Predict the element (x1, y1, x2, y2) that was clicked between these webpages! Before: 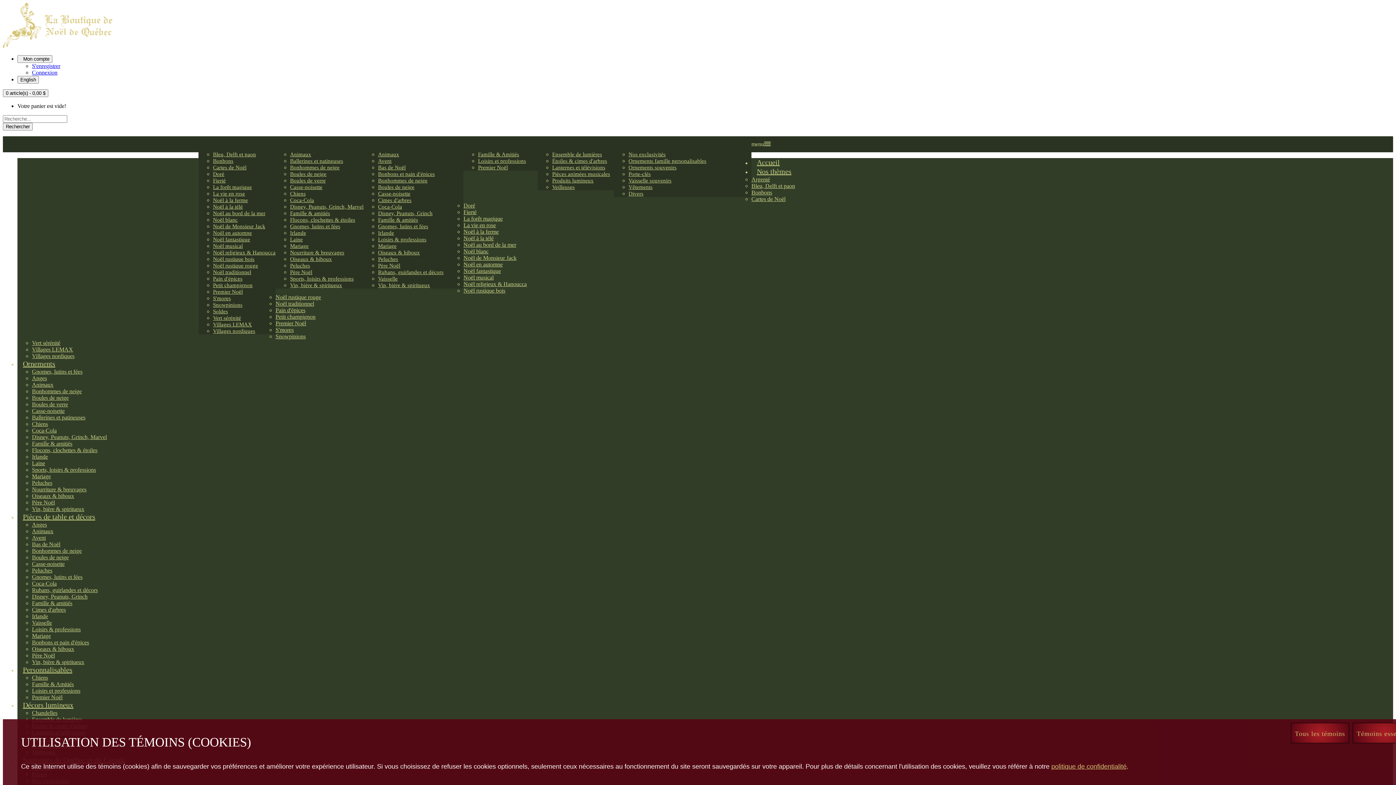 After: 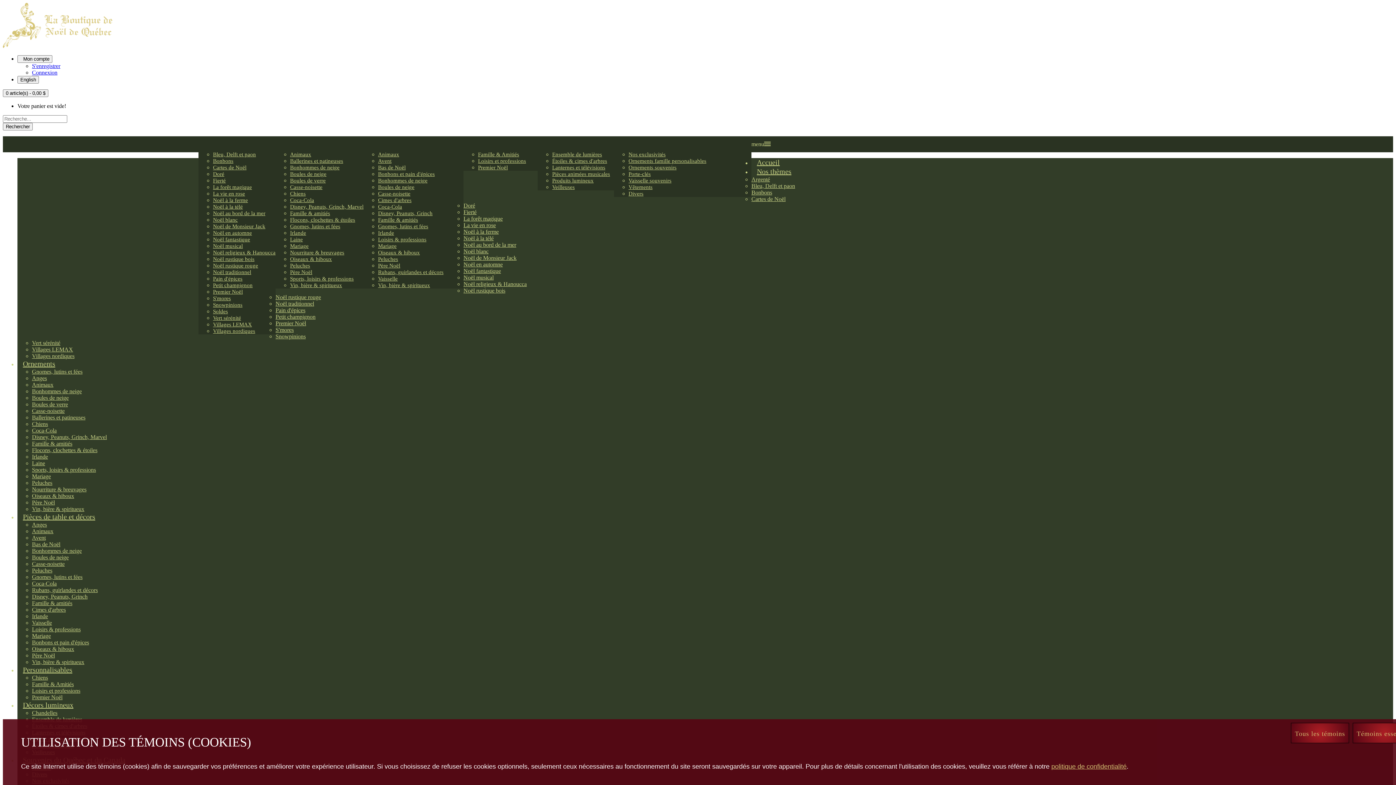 Action: label: Irlande bbox: (290, 230, 306, 236)